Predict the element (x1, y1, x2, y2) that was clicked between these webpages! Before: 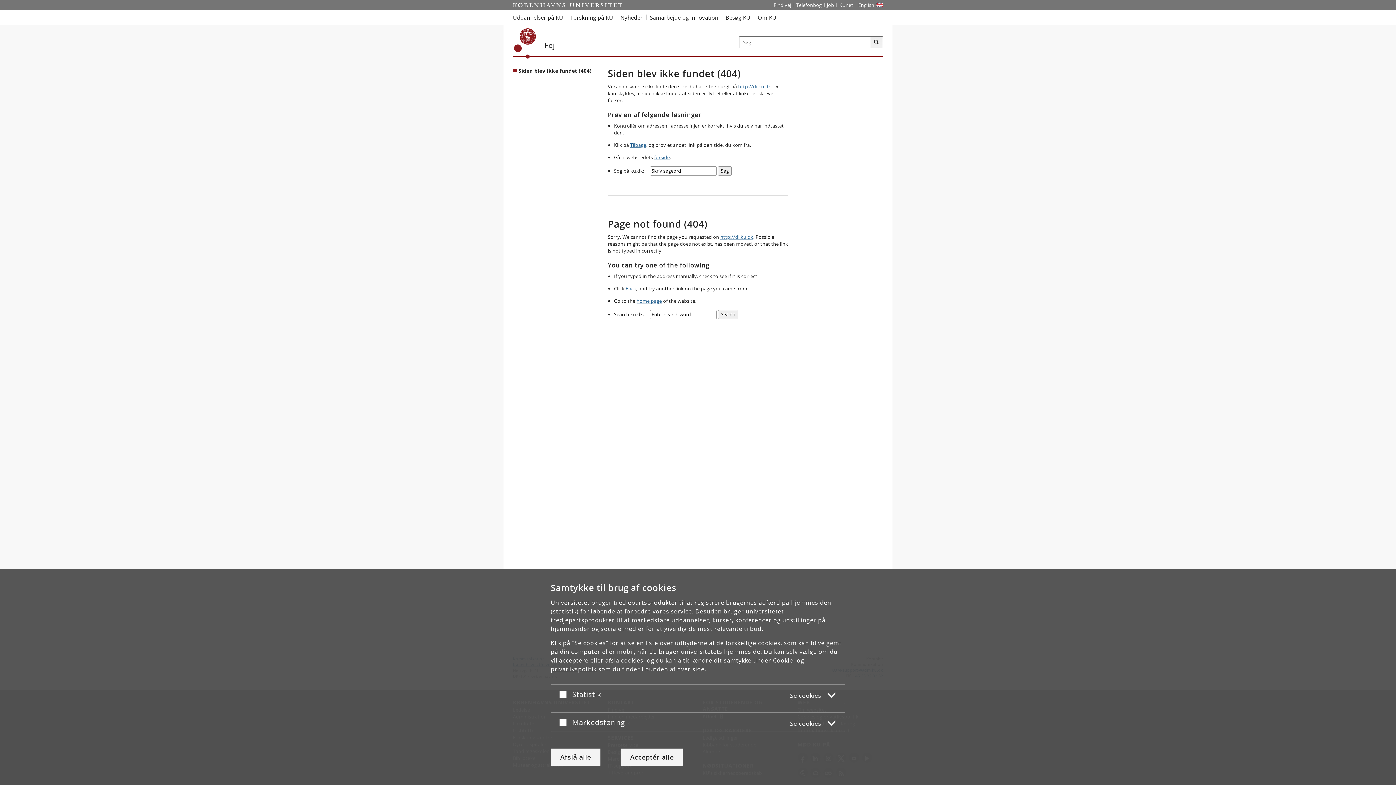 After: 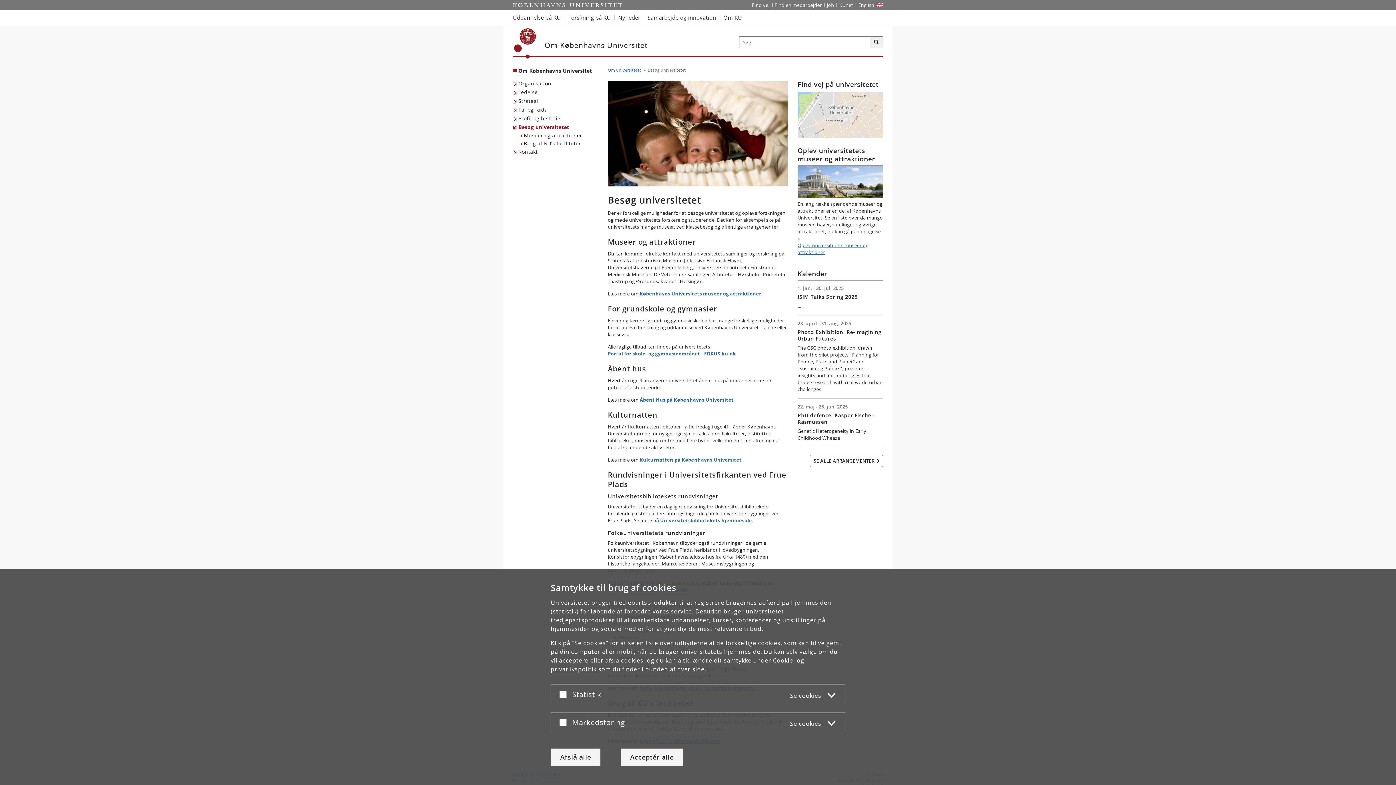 Action: label: Besøg KU og dets museer bbox: (722, 10, 754, 24)